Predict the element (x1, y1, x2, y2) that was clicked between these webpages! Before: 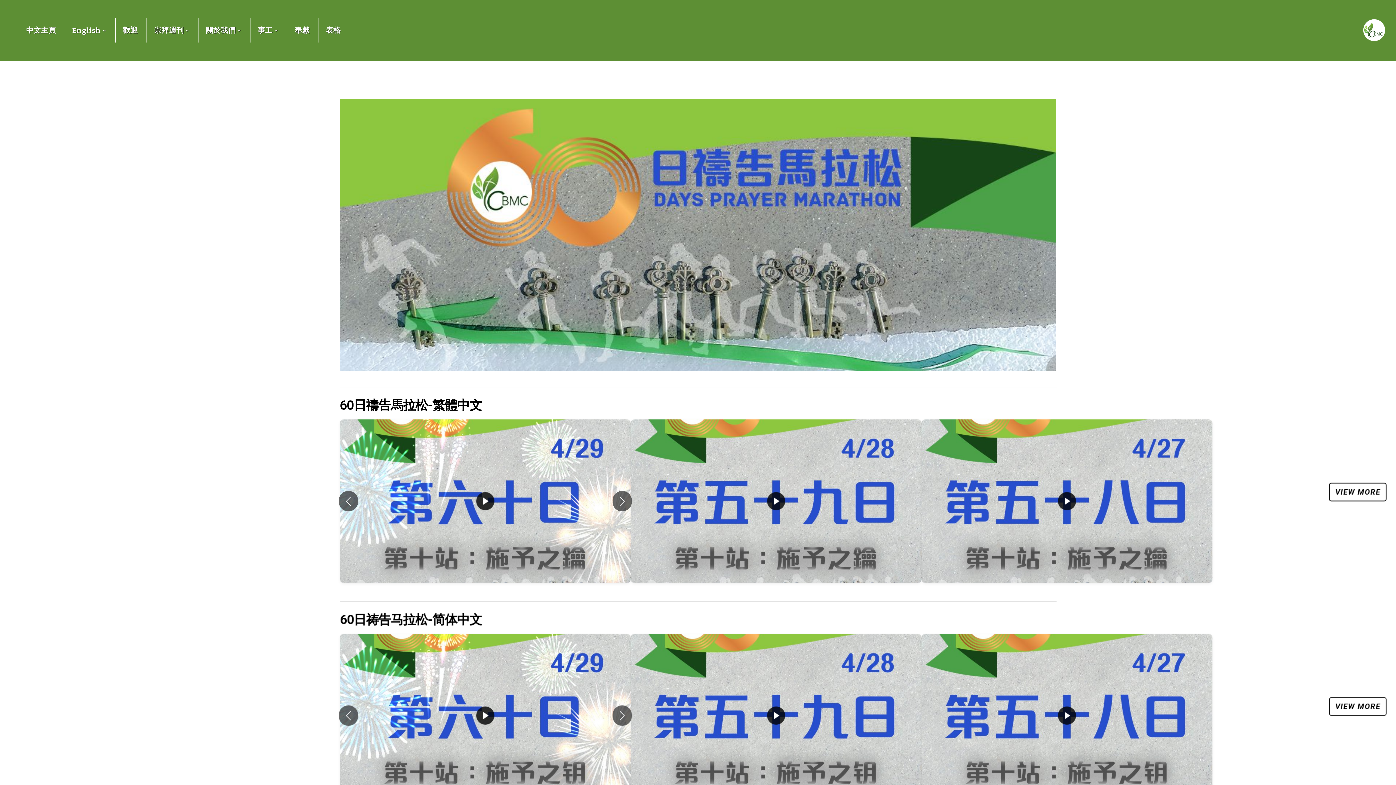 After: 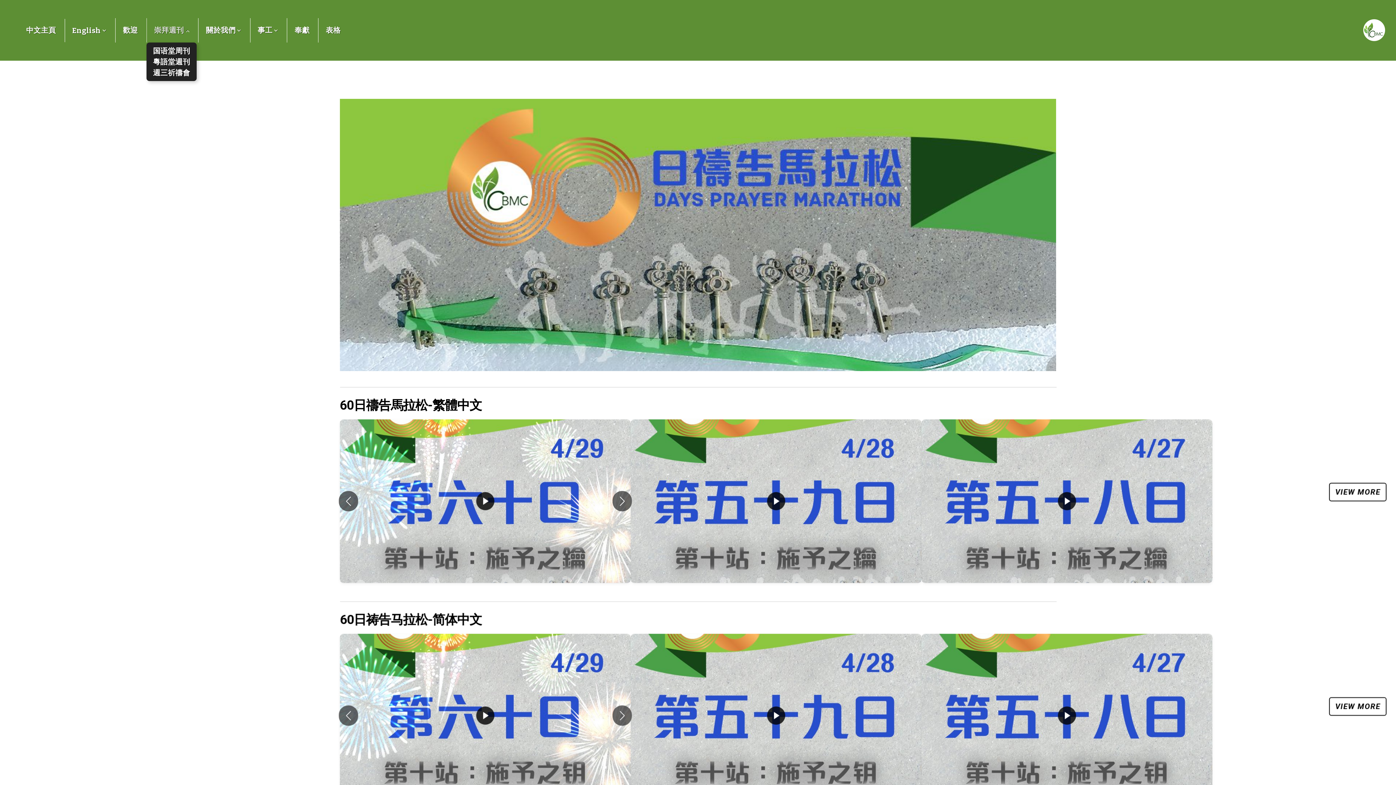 Action: bbox: (146, 18, 196, 42) label: 崇拜週刊 